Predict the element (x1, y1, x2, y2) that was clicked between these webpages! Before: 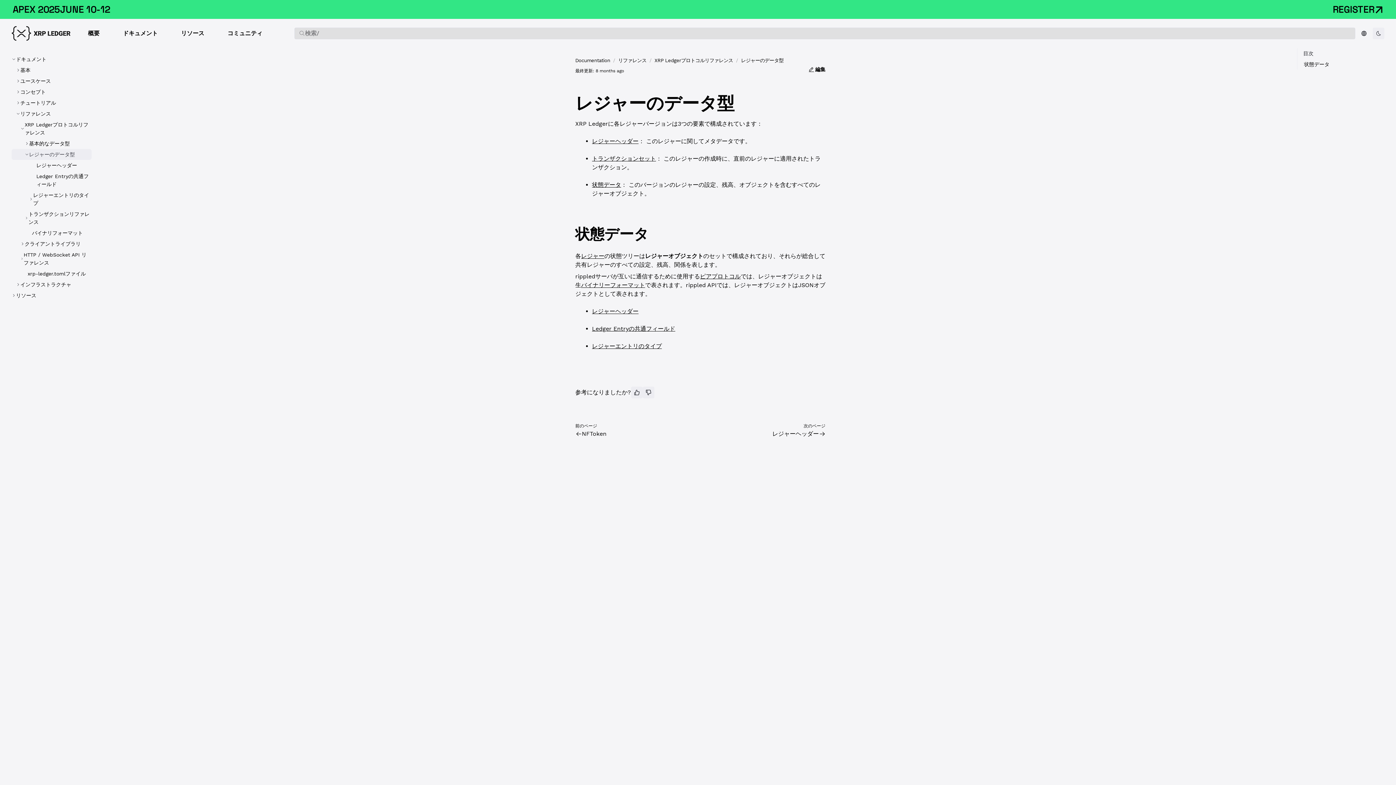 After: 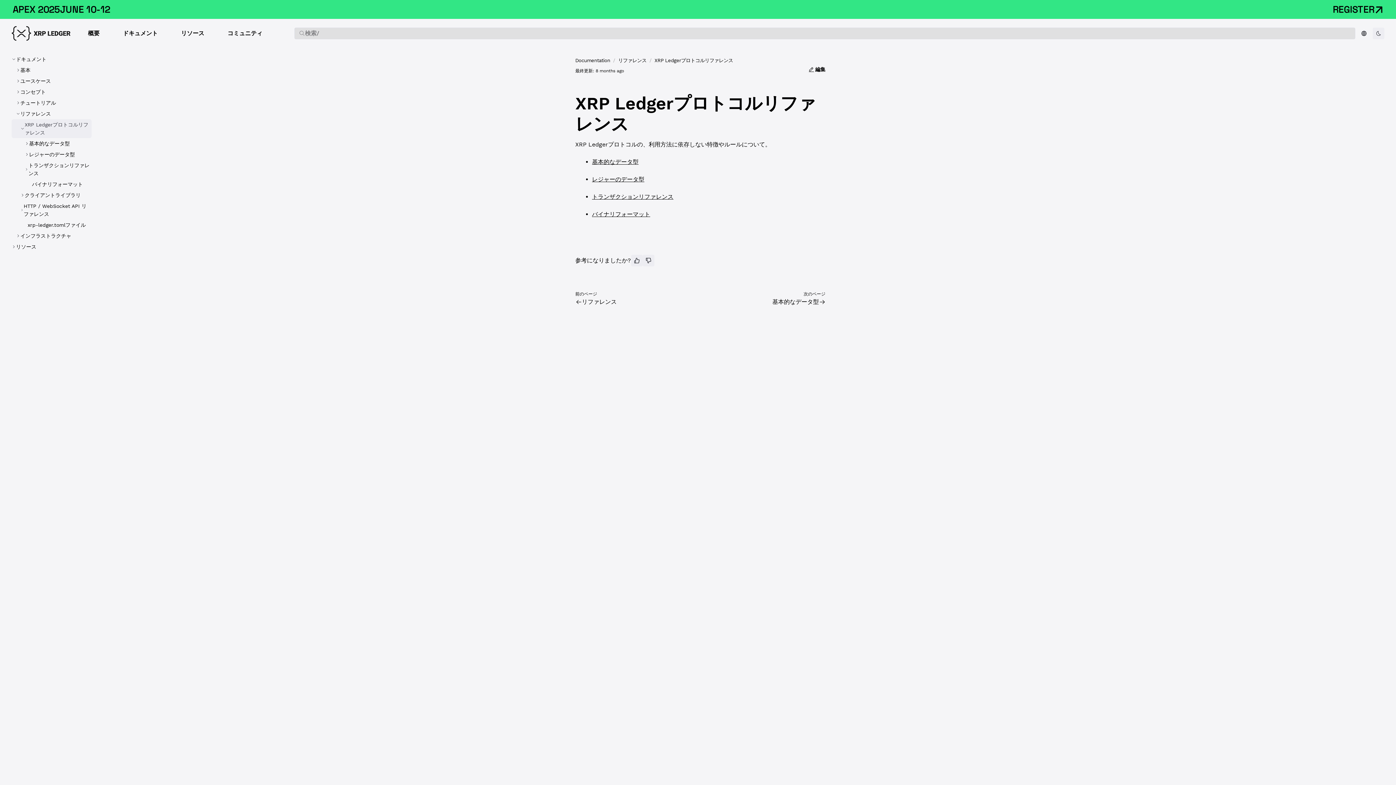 Action: bbox: (0, 119, 103, 138) label: XRP Ledgerプロトコルリファレンス